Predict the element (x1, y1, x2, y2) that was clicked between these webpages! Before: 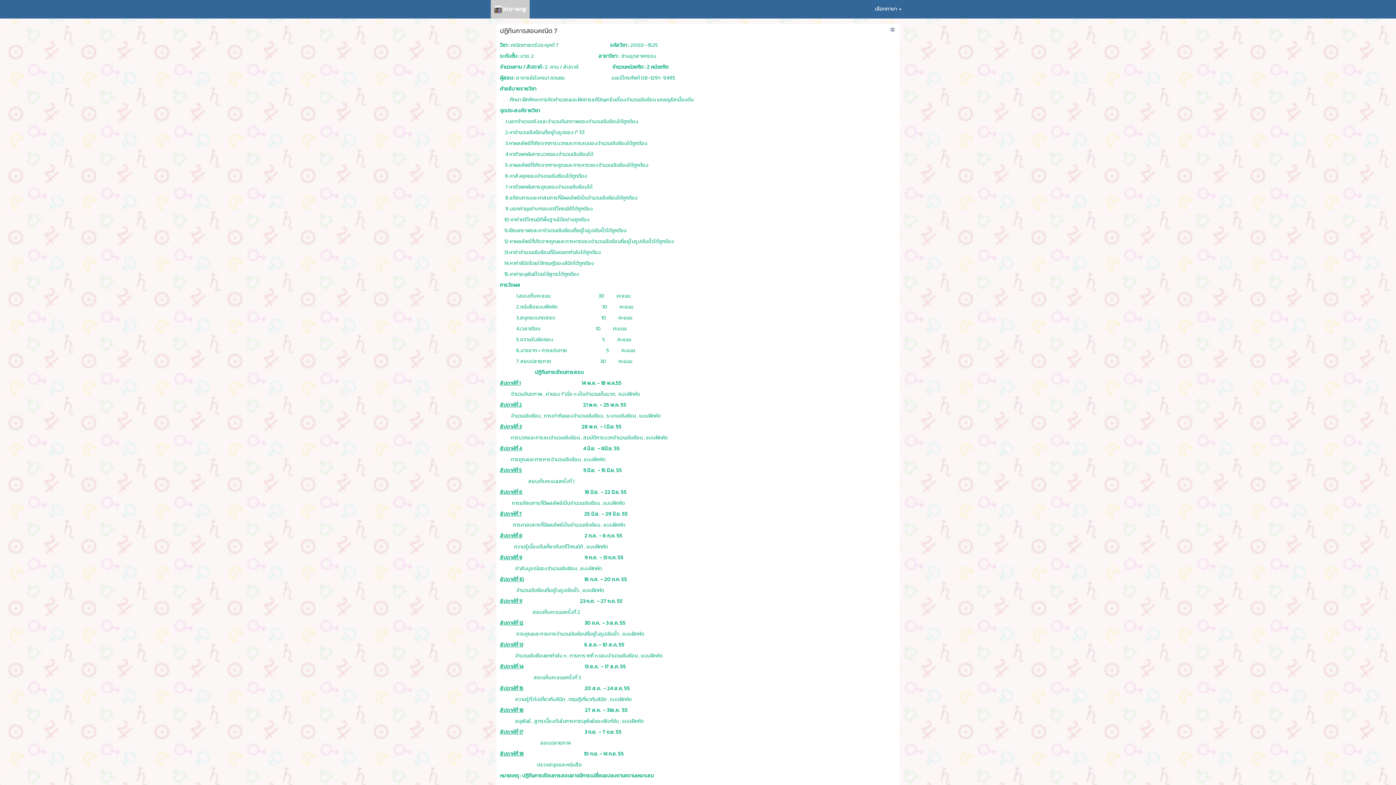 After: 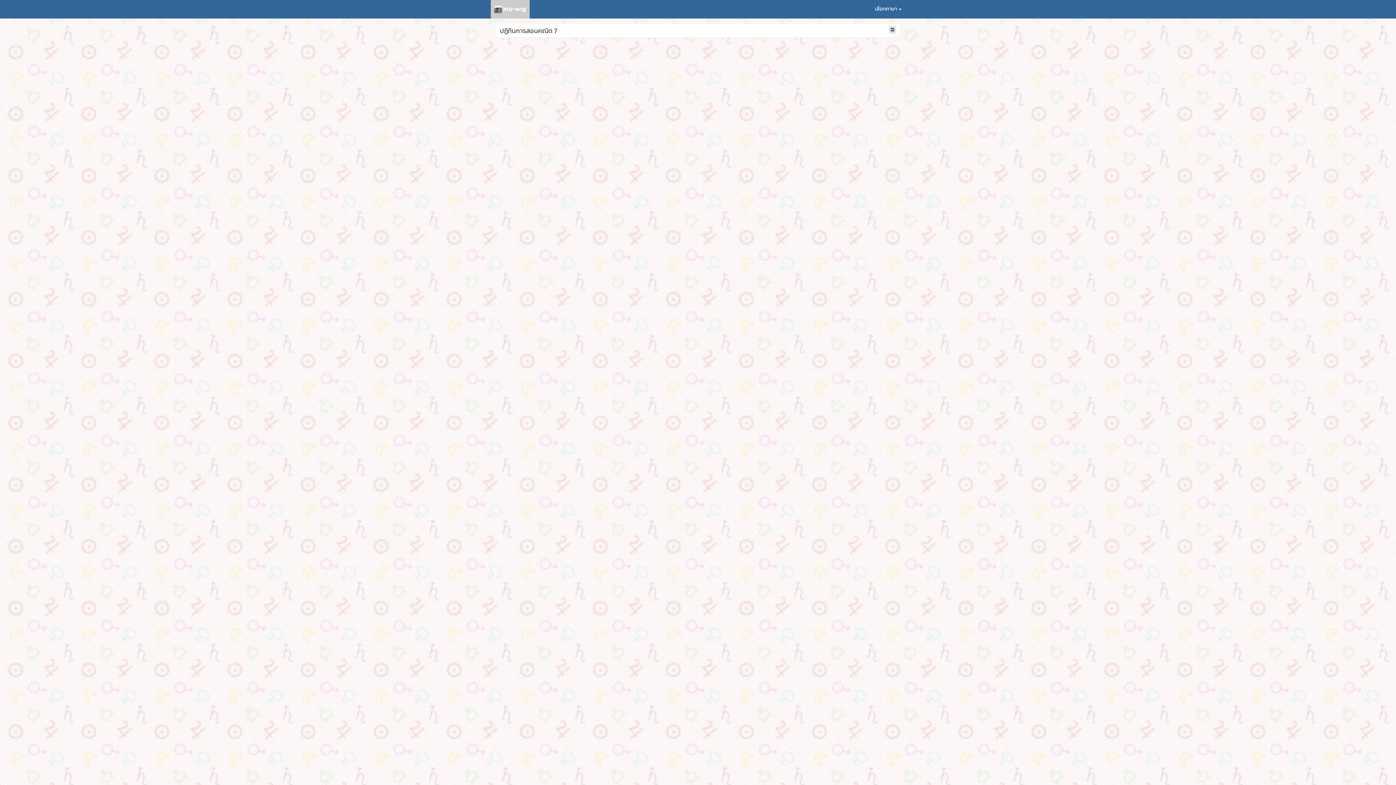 Action: bbox: (889, 25, 896, 33)